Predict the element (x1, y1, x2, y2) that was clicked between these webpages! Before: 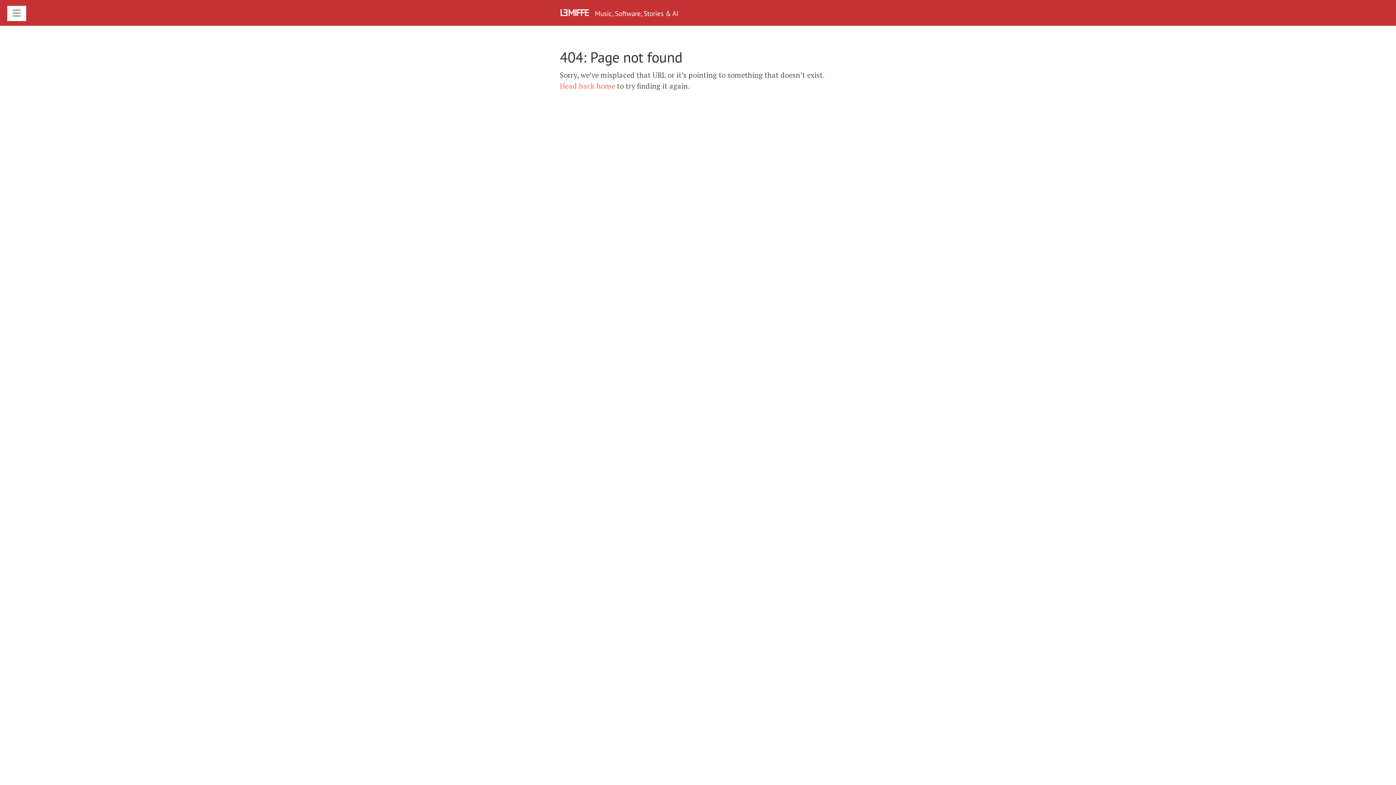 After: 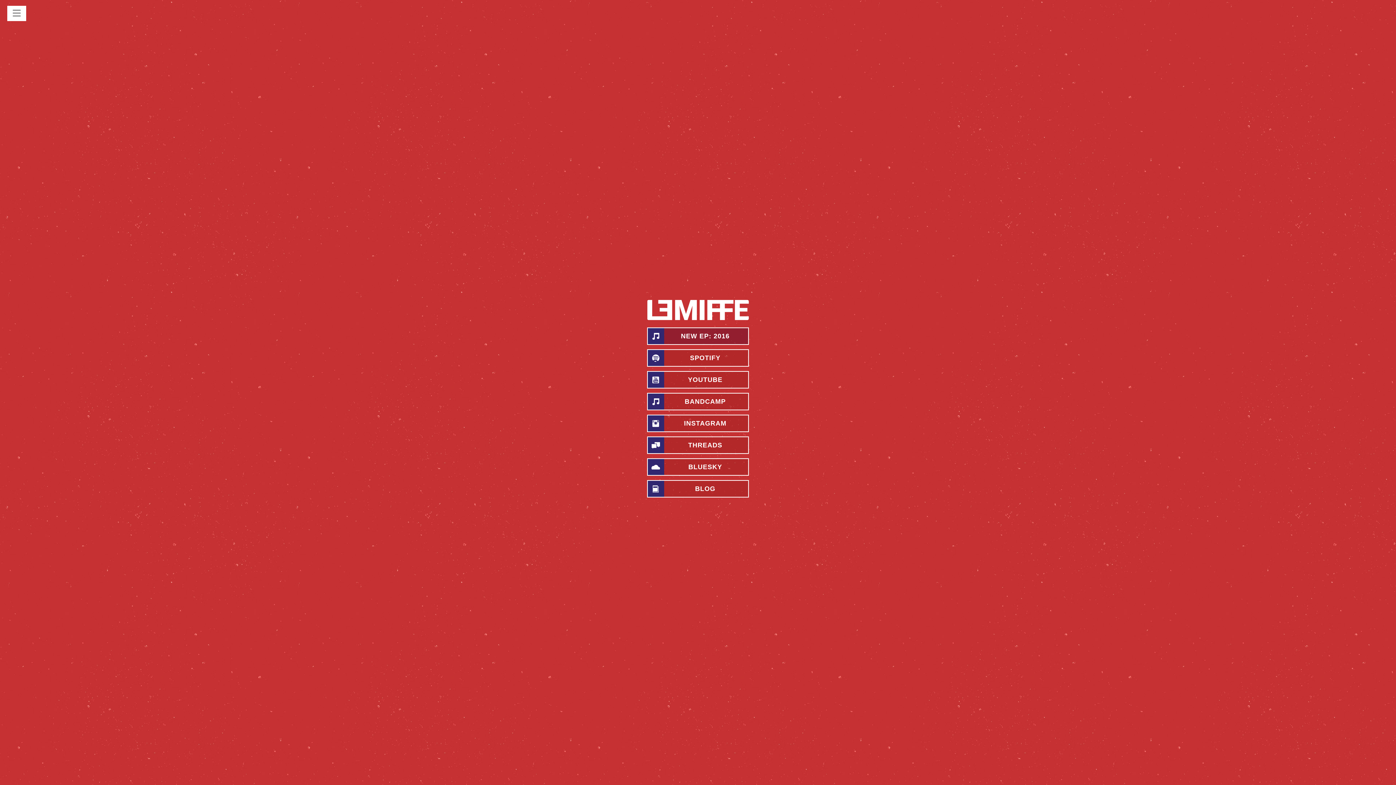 Action: label: Head back home bbox: (560, 81, 615, 90)